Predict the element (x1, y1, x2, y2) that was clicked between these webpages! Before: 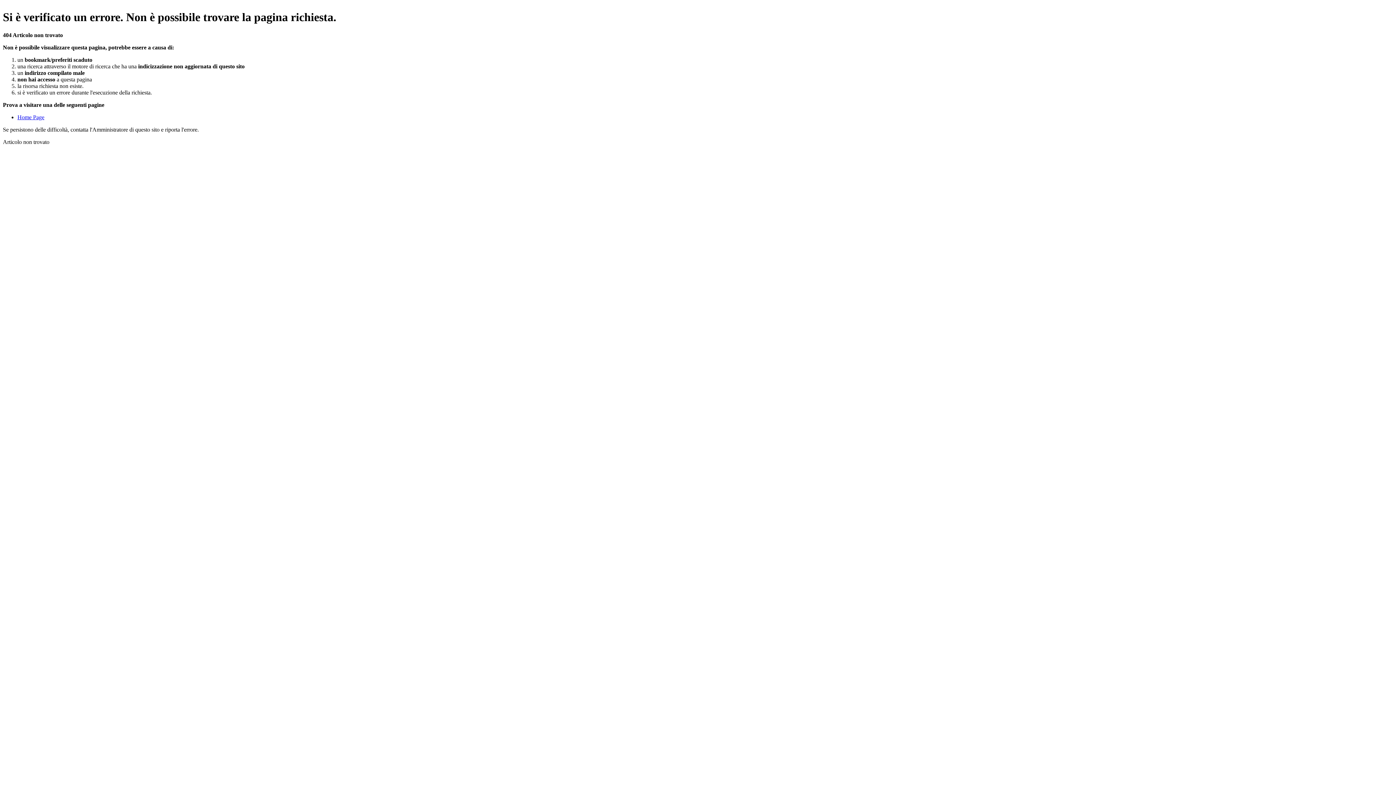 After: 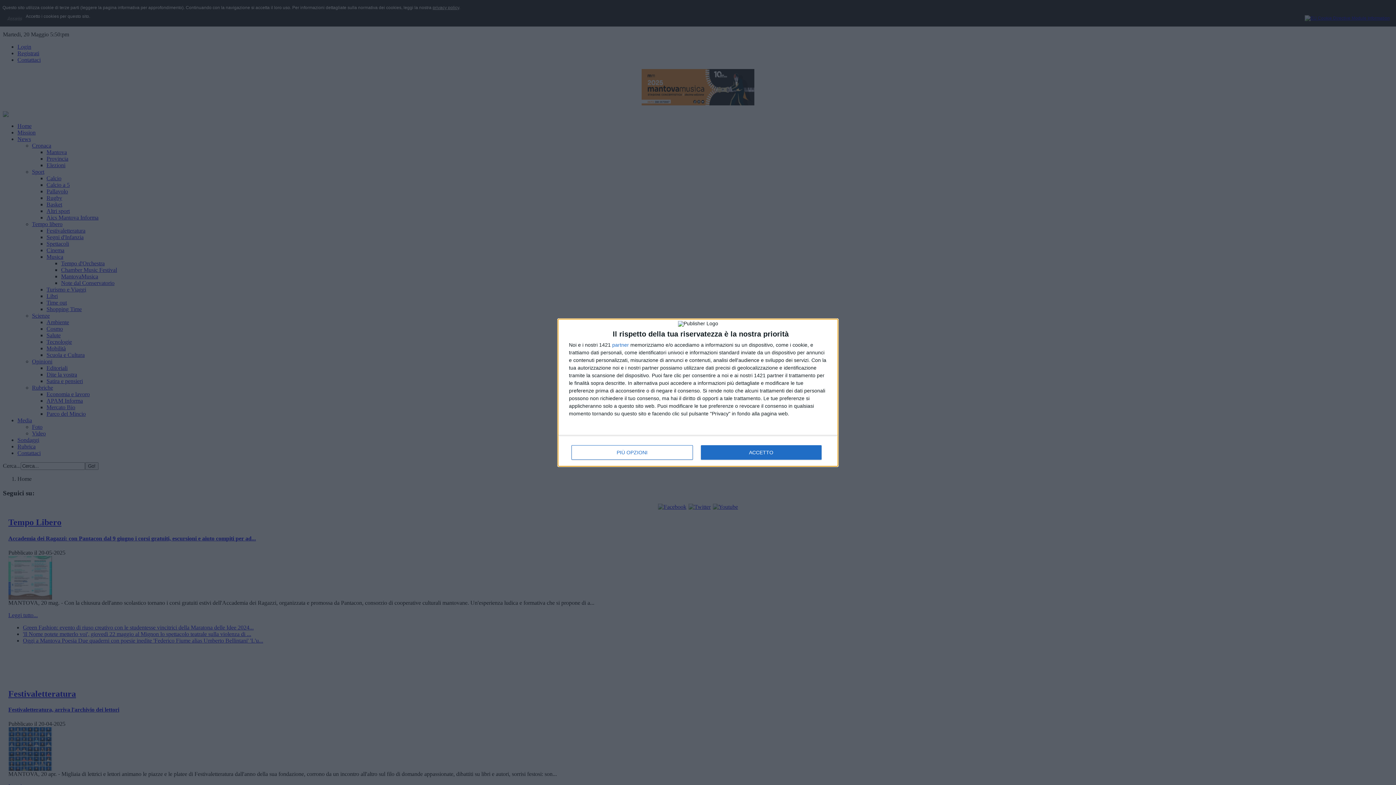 Action: bbox: (17, 114, 44, 120) label: Home Page